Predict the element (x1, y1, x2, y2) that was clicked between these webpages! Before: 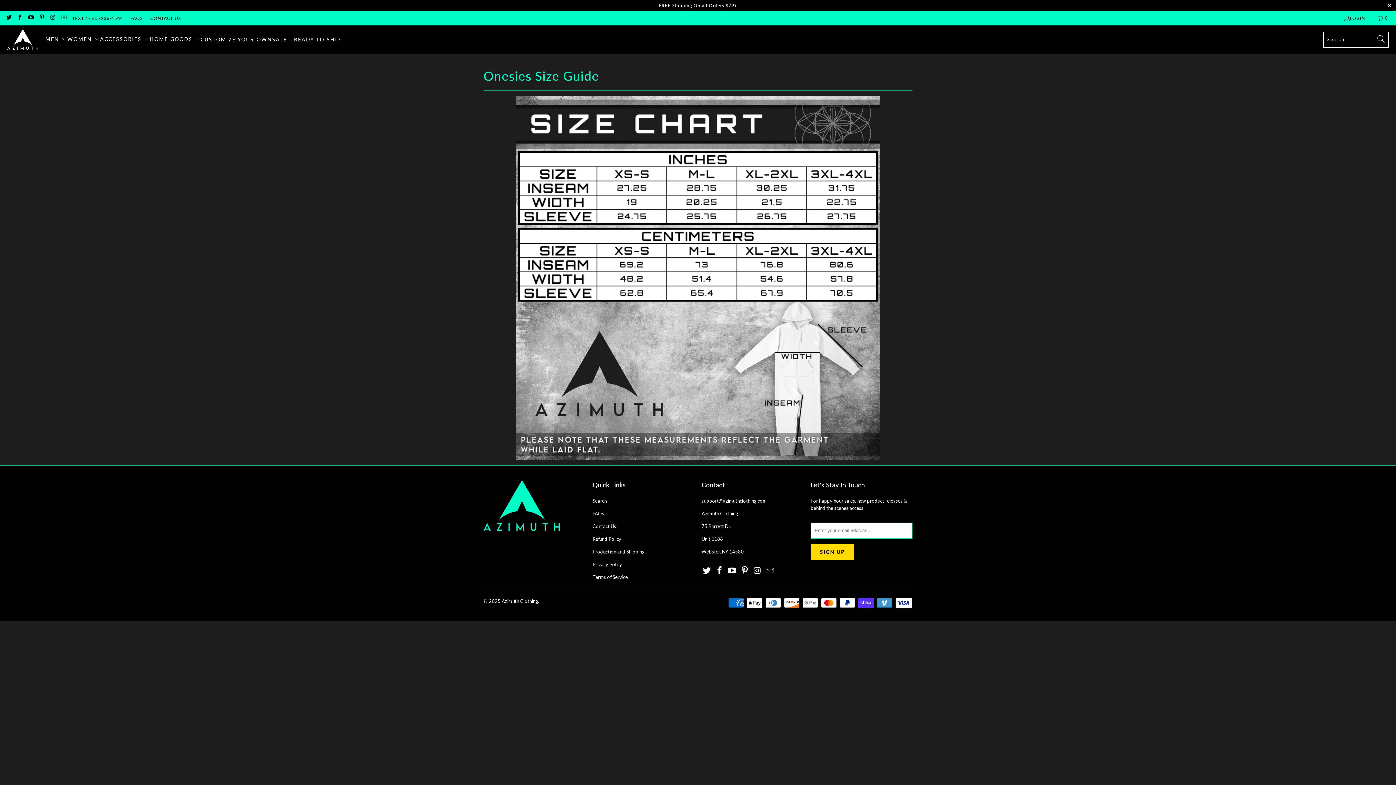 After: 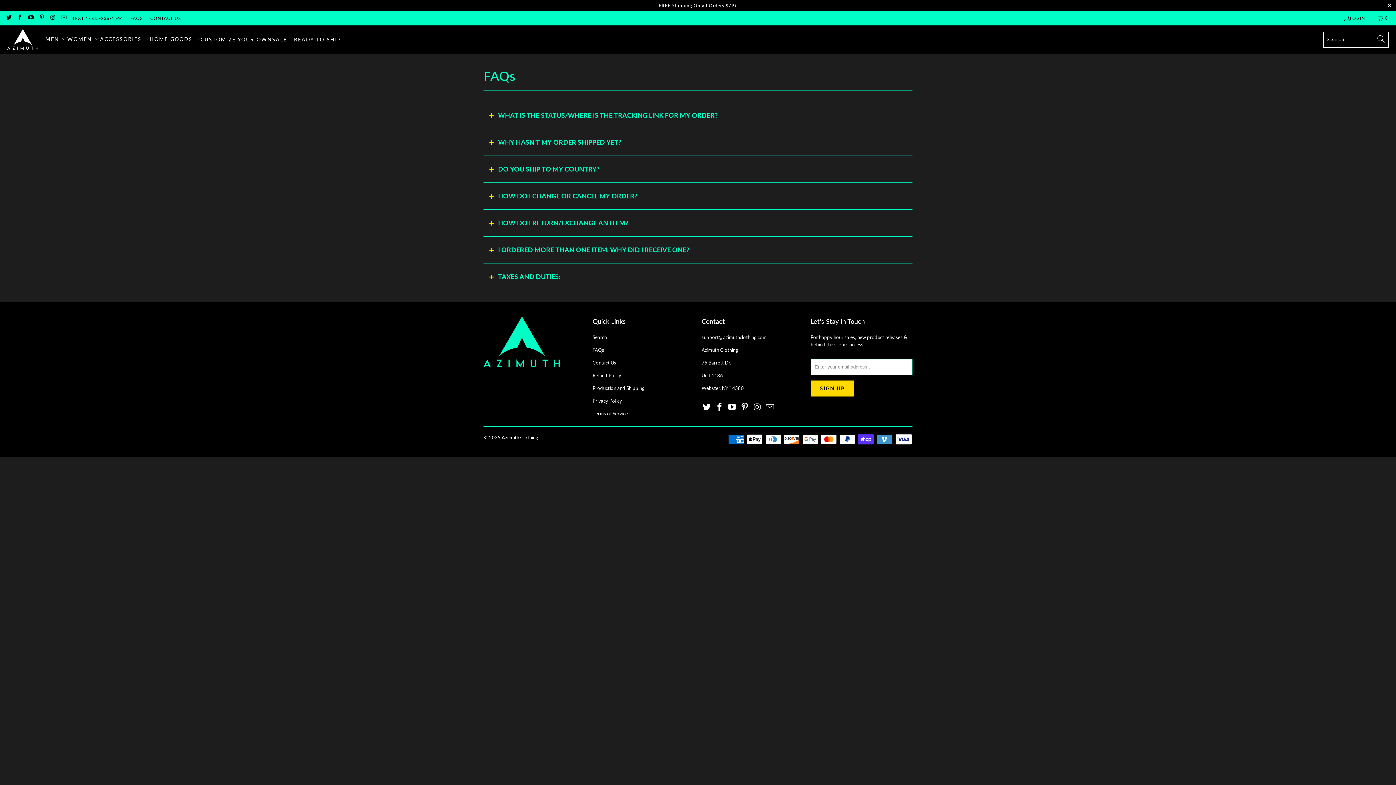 Action: bbox: (592, 510, 604, 516) label: FAQs